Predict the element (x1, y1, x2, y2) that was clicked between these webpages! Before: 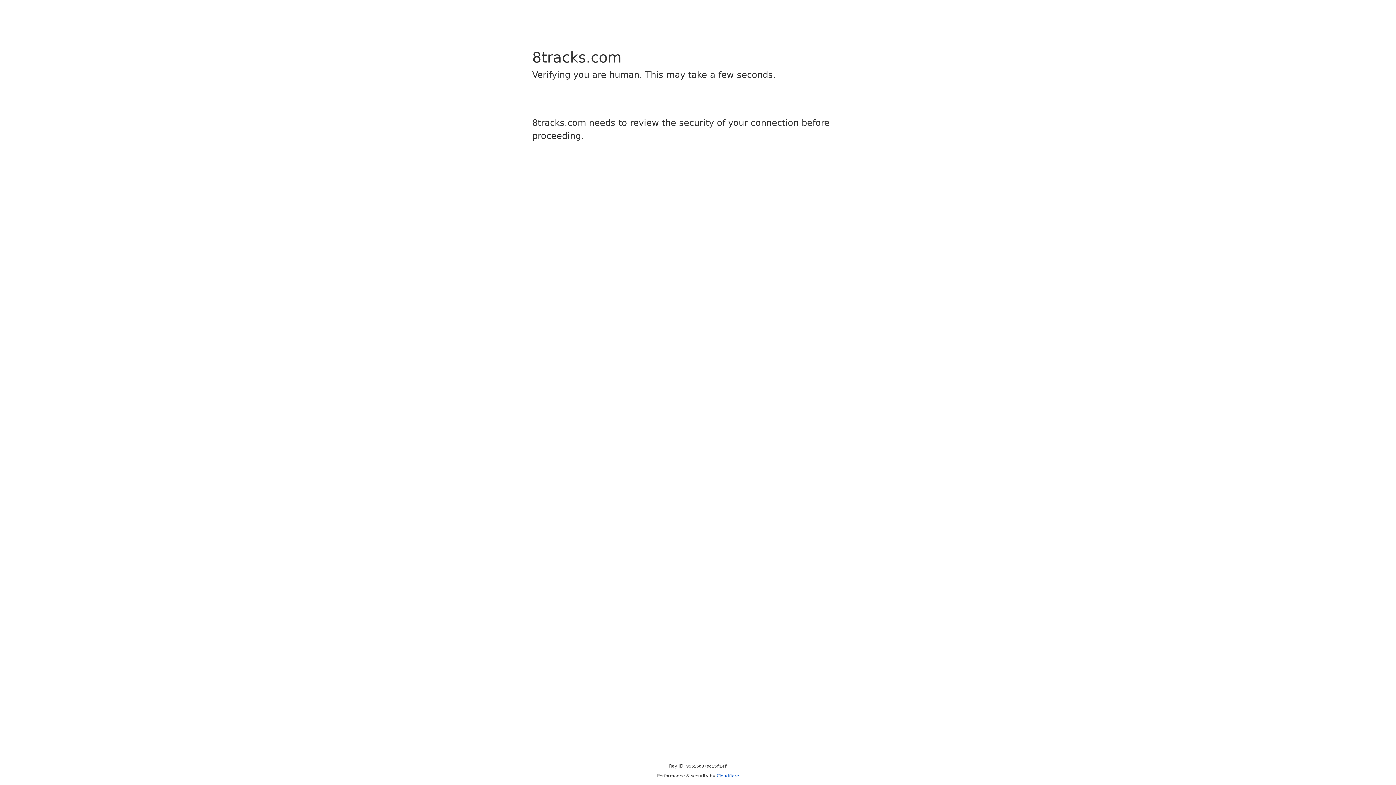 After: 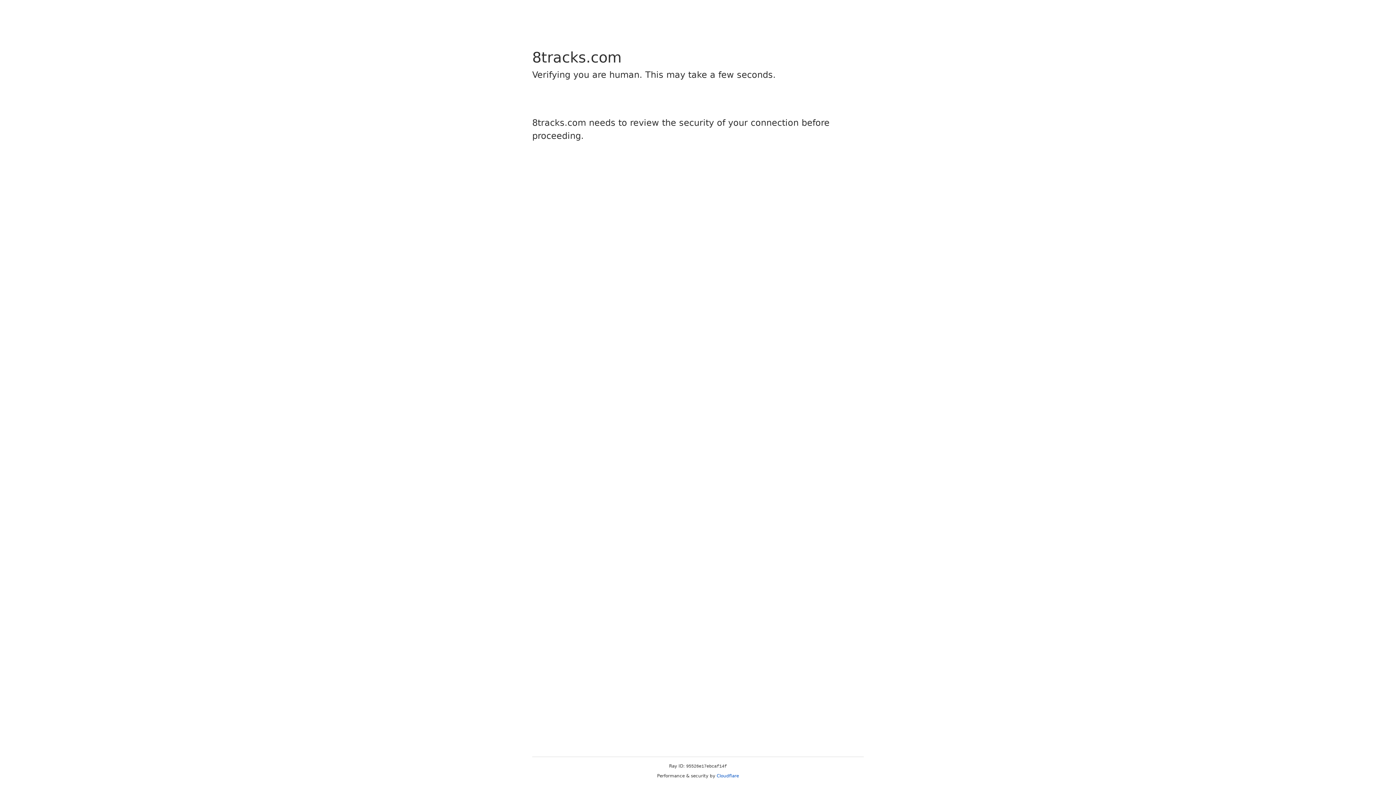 Action: bbox: (716, 773, 739, 778) label: Cloudflare